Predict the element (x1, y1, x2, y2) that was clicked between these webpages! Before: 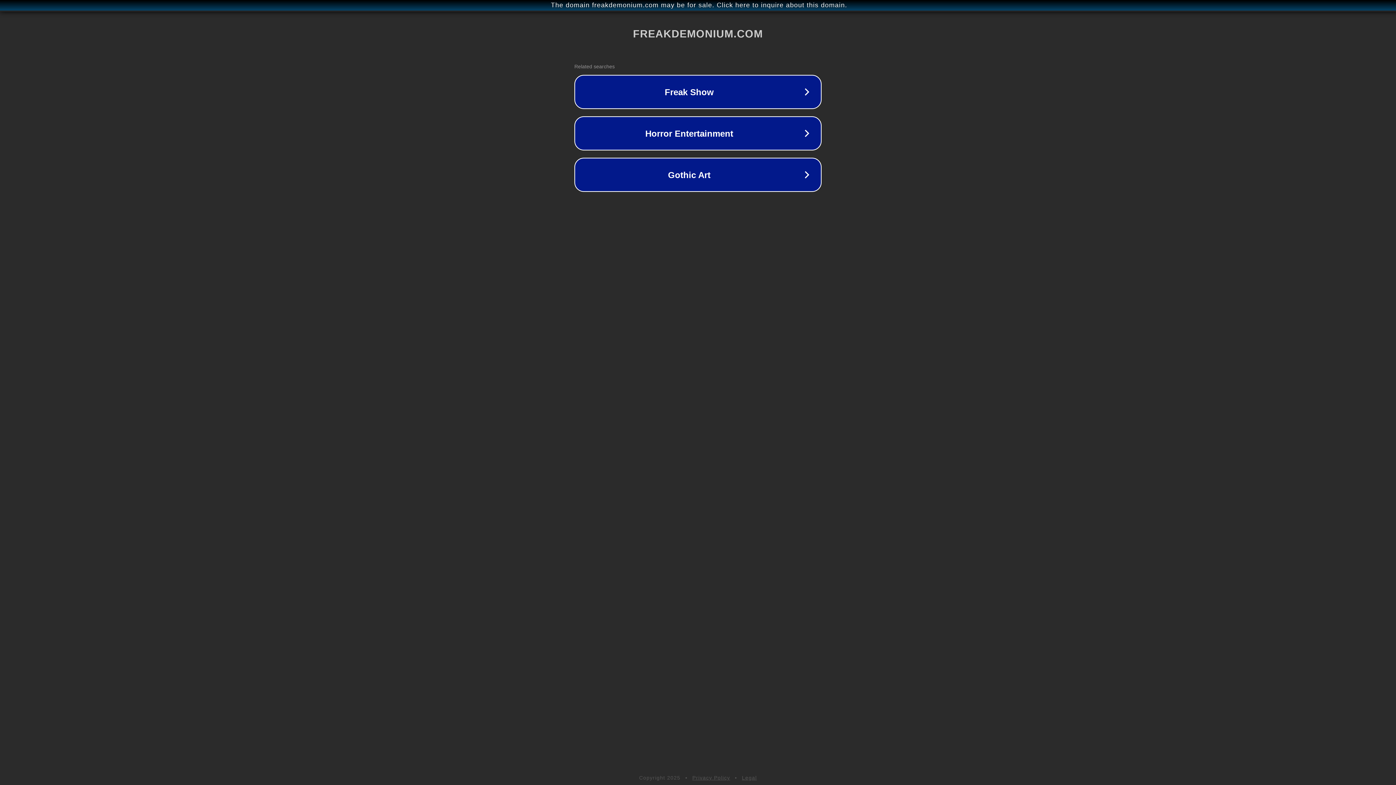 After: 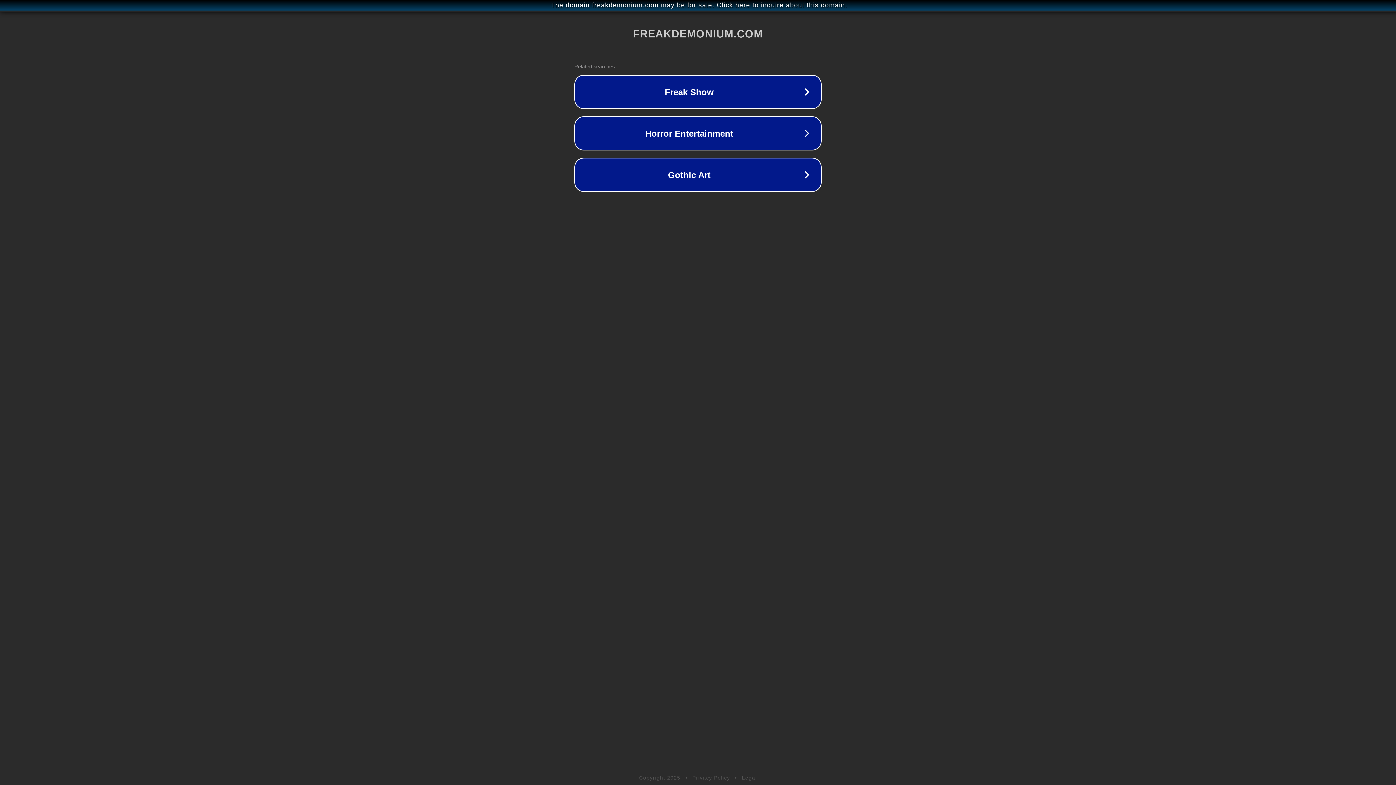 Action: bbox: (742, 775, 757, 781) label: Legal